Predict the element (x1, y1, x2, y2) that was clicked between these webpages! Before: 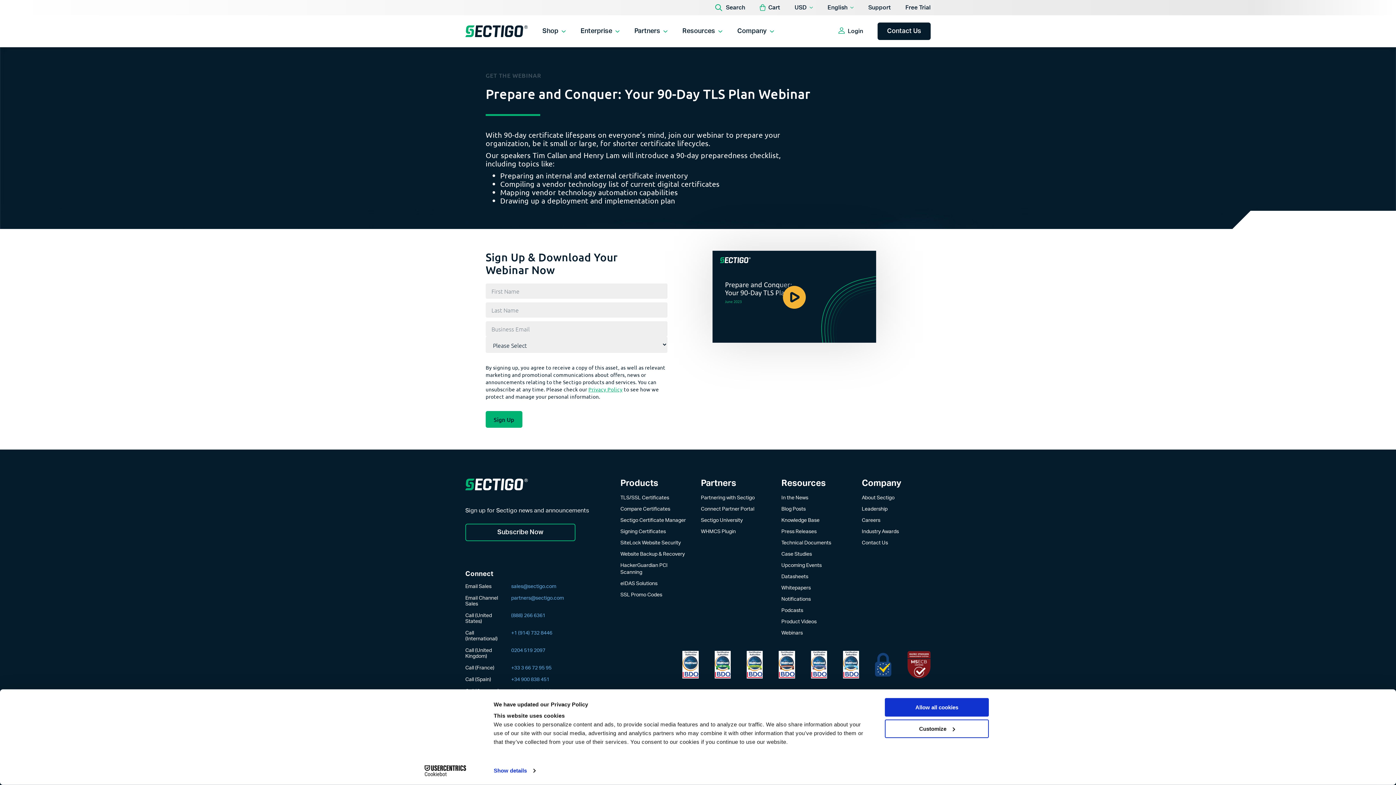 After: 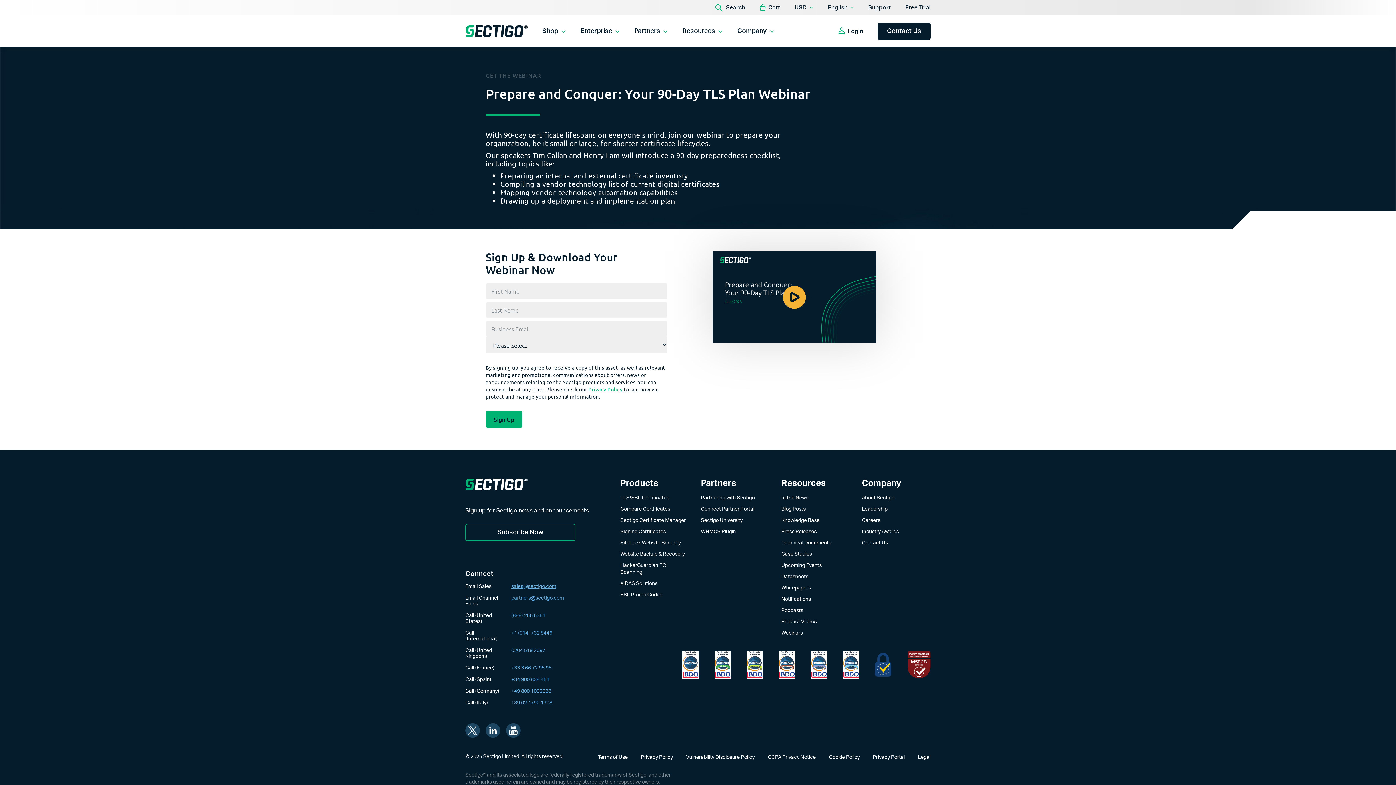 Action: bbox: (511, 584, 556, 589) label: sales@sectigo.com